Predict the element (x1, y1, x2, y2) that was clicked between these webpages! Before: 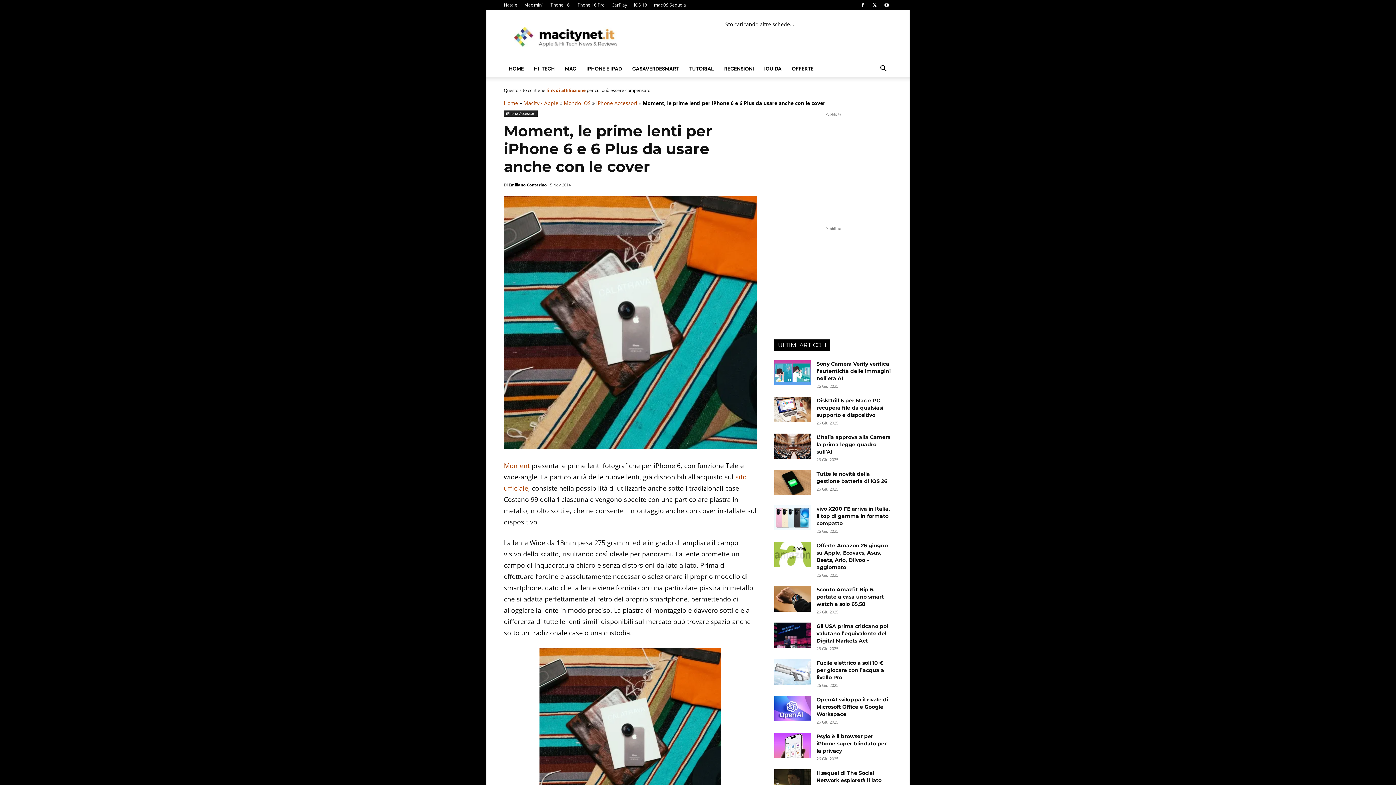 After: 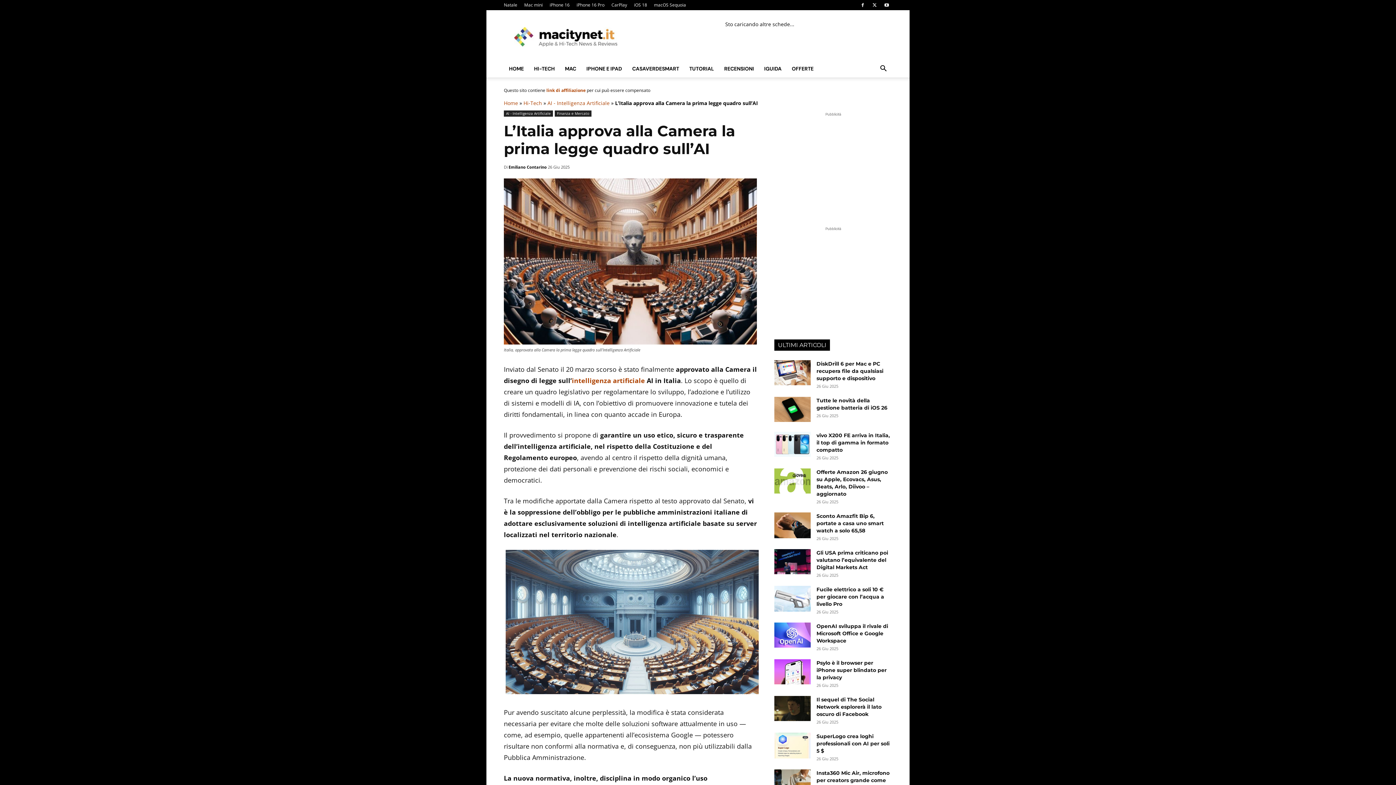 Action: bbox: (774, 433, 810, 458)